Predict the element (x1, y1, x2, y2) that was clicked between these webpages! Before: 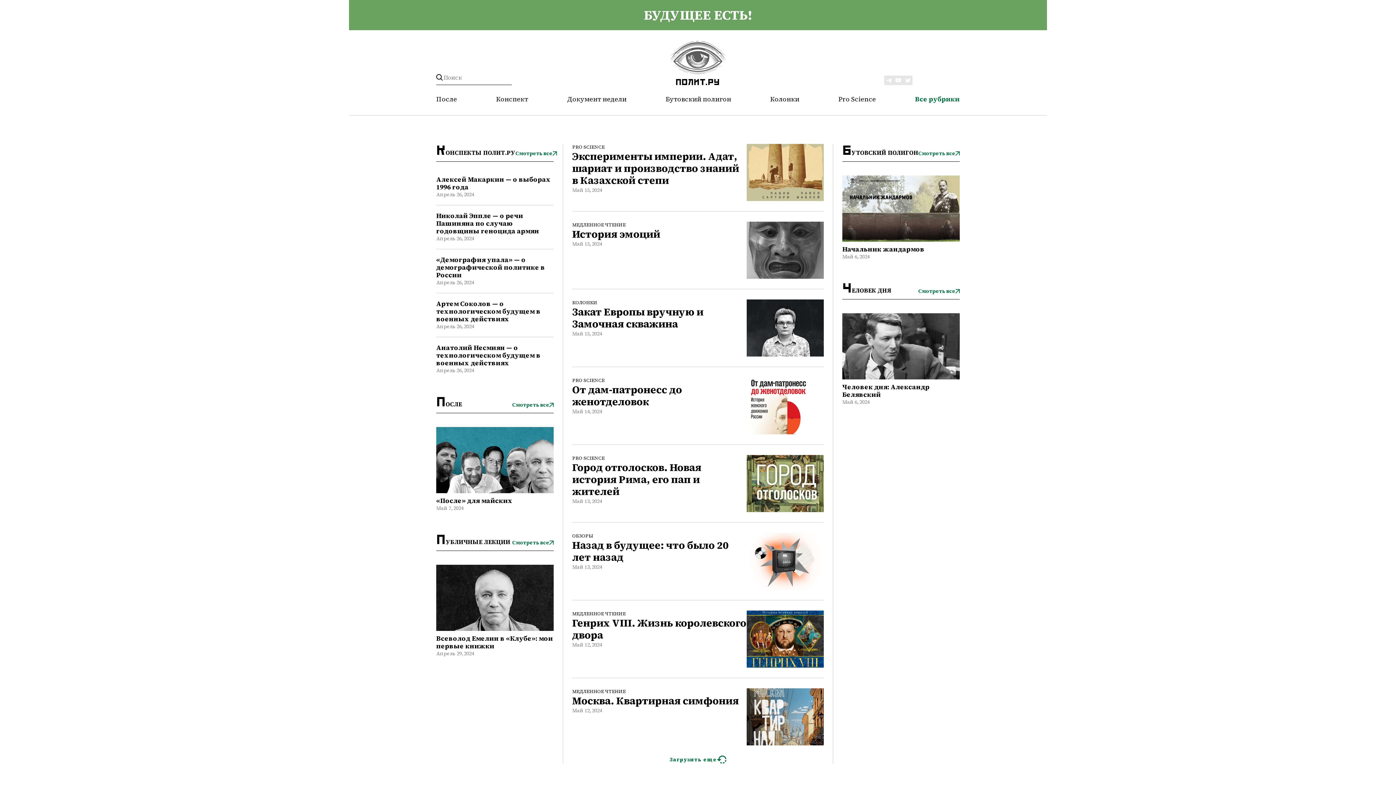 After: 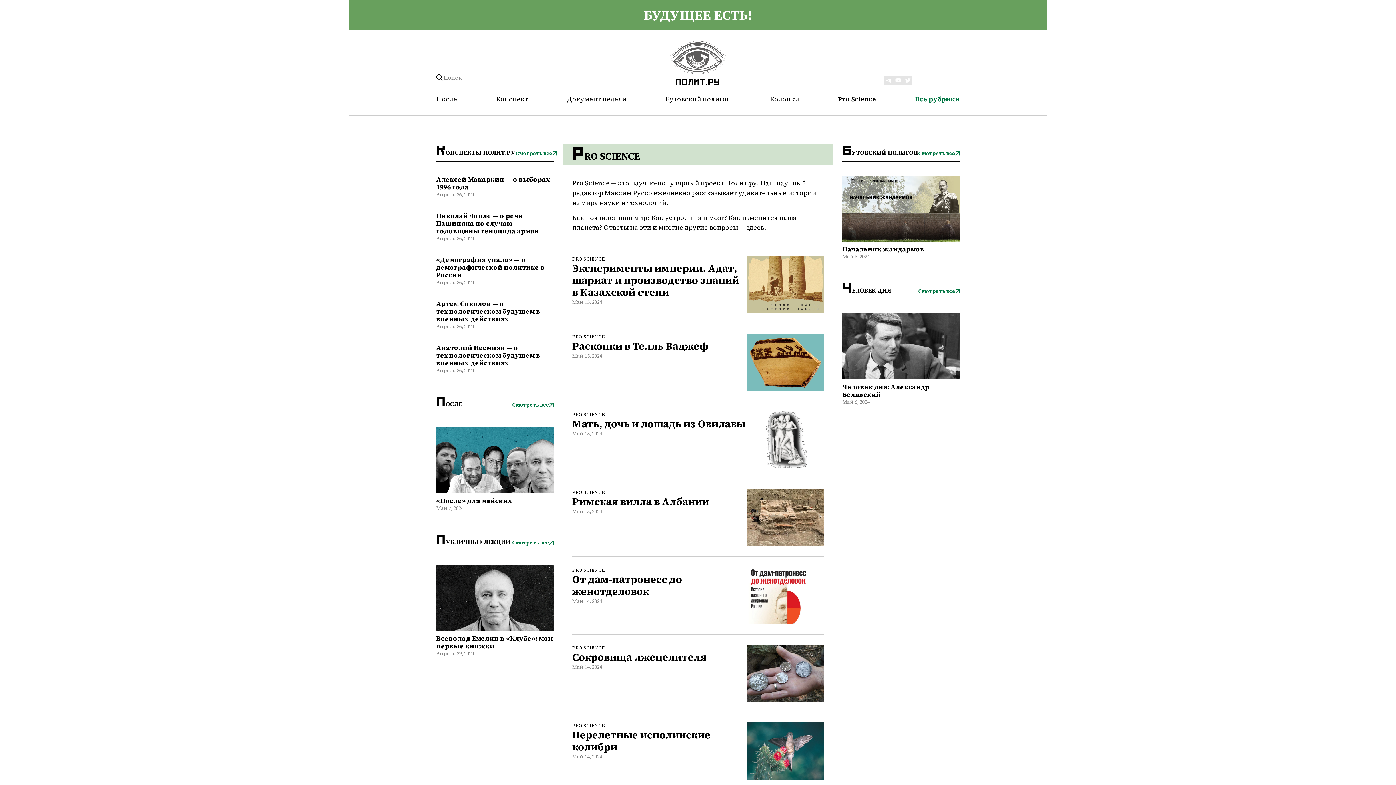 Action: label: PRO SCIENCE bbox: (572, 144, 604, 150)